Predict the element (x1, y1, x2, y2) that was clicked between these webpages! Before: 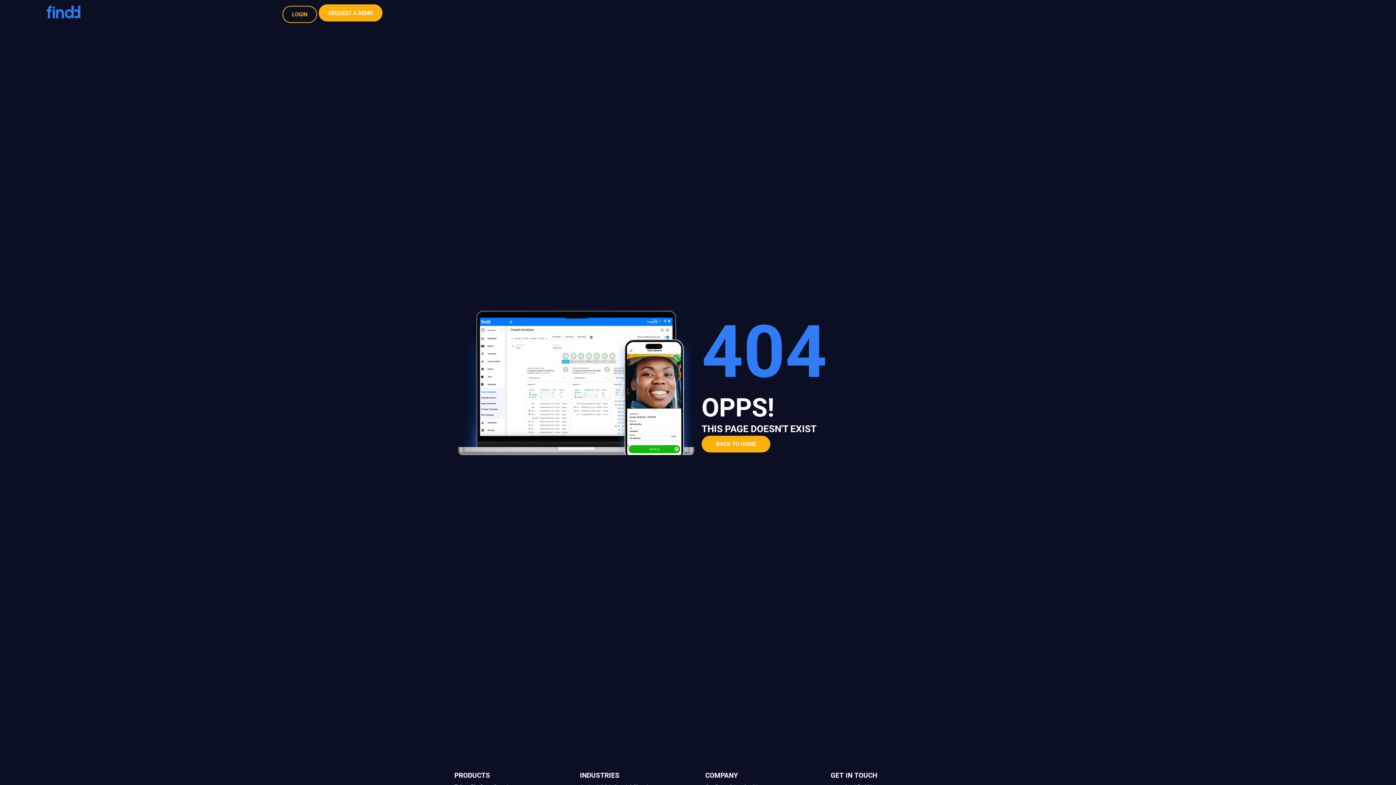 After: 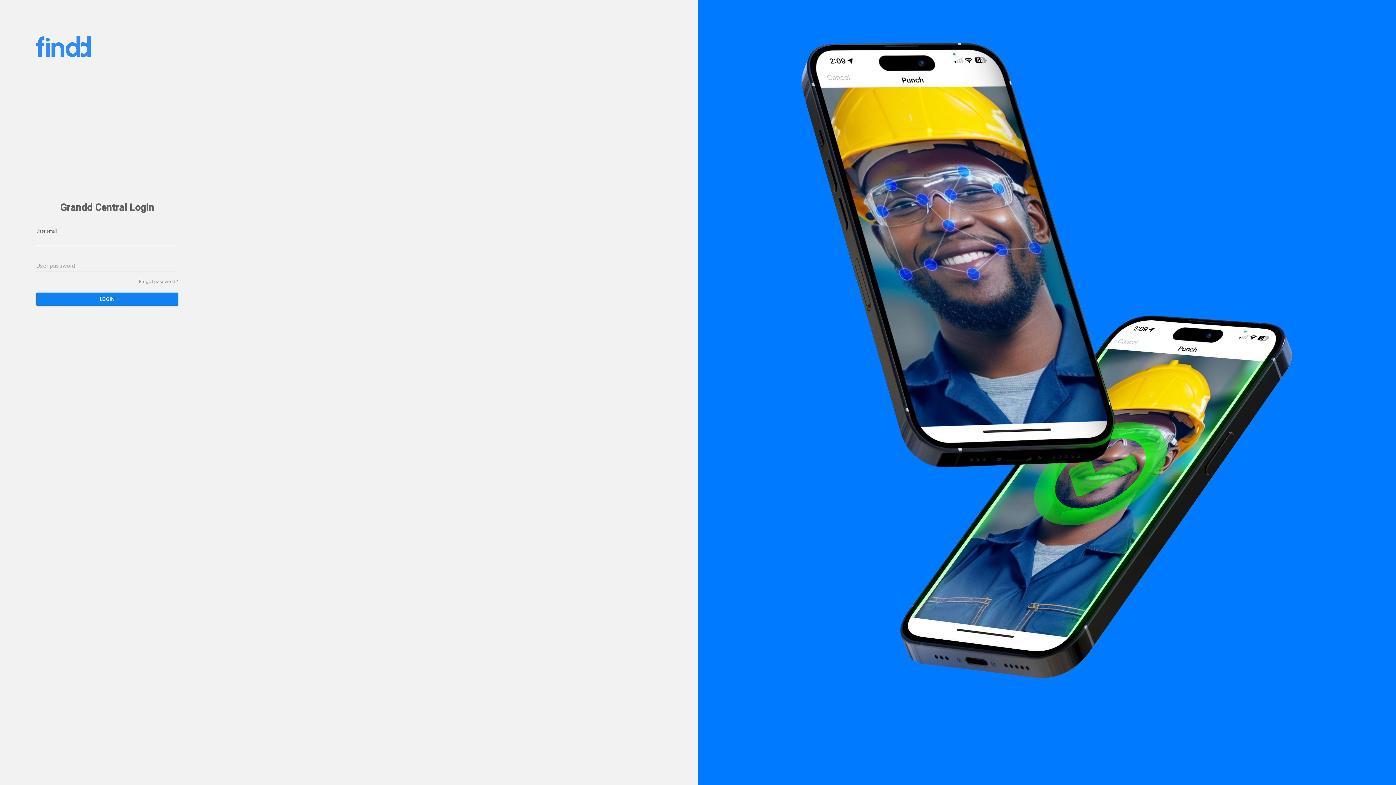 Action: label: LOGIN bbox: (282, 5, 317, 22)